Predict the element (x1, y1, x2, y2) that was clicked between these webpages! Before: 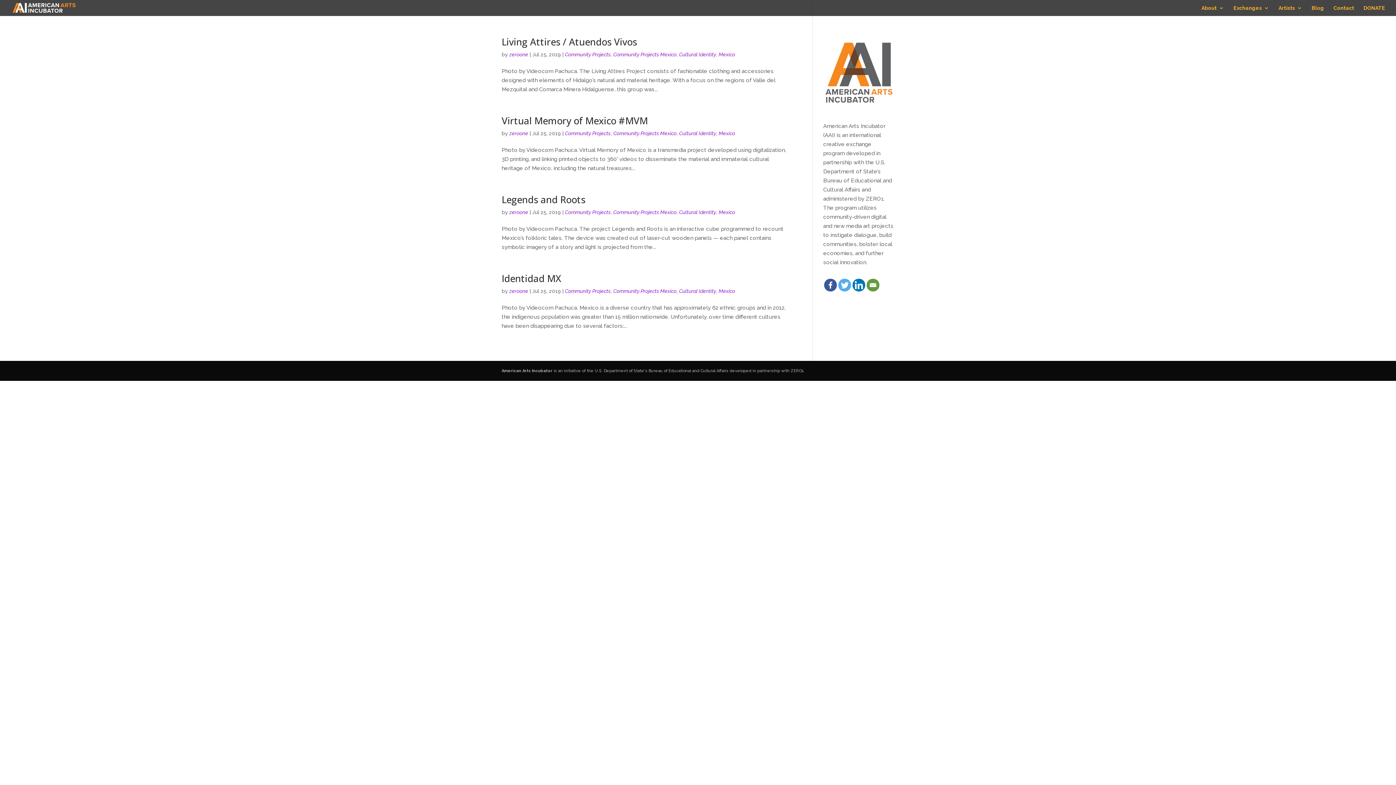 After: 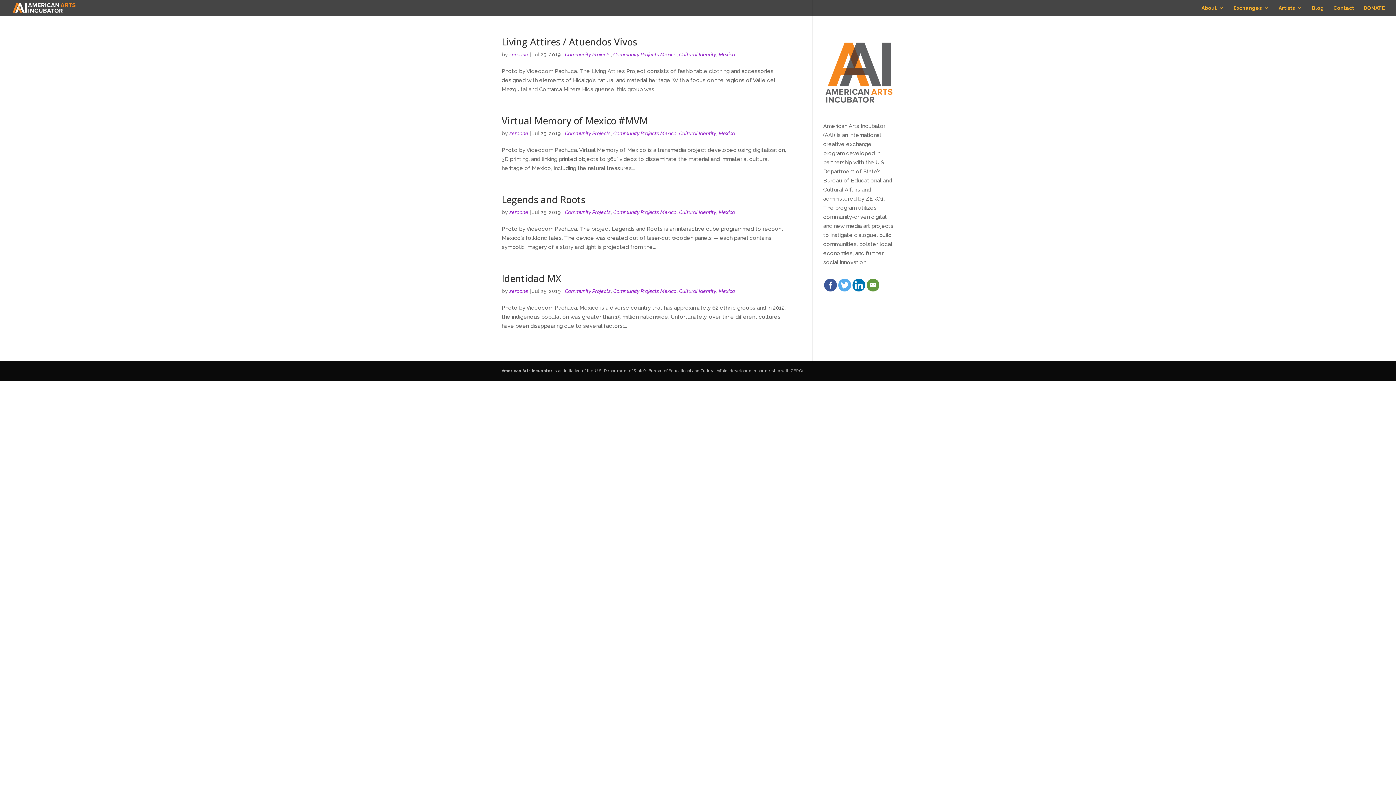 Action: bbox: (838, 279, 851, 291)